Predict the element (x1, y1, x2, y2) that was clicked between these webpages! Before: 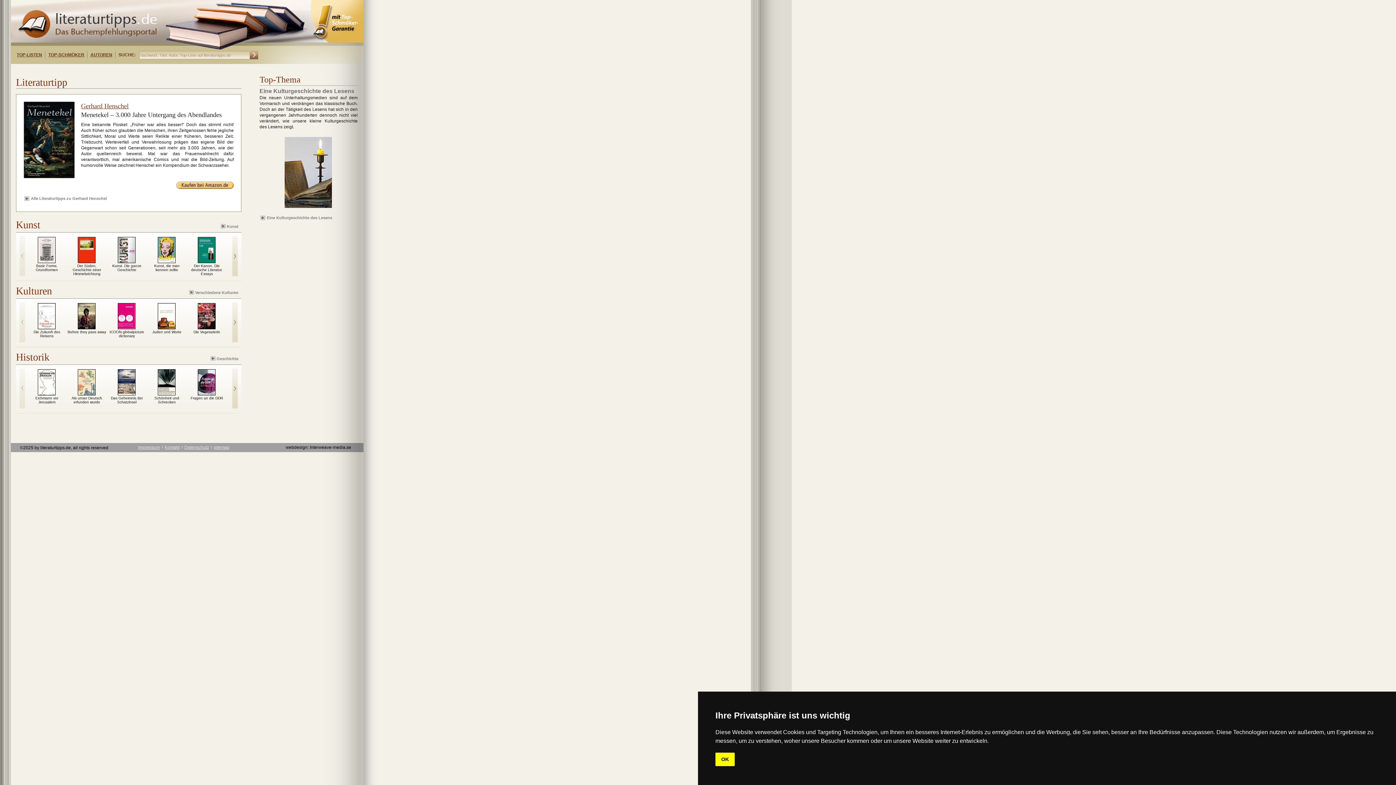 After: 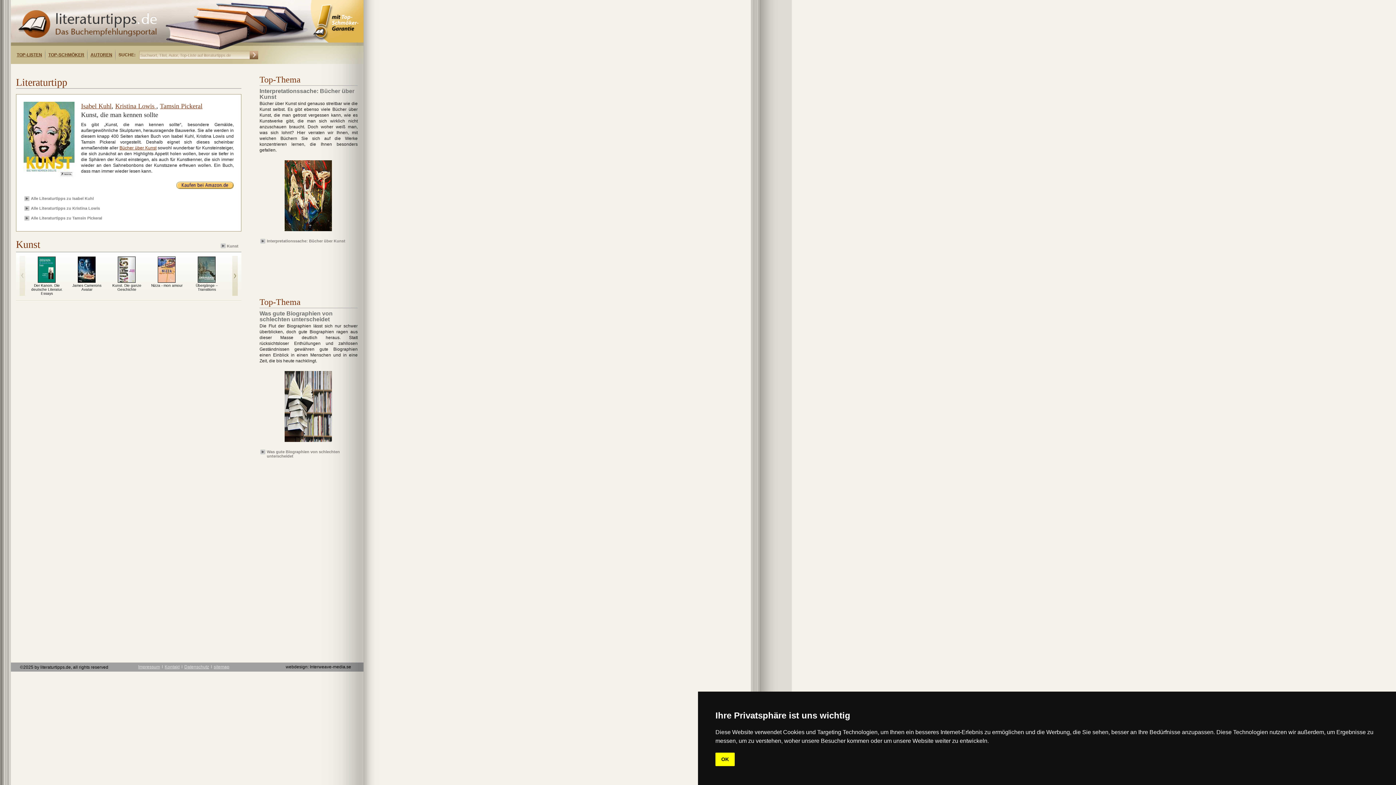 Action: label: Kunst, die man kennen sollte bbox: (154, 264, 179, 272)